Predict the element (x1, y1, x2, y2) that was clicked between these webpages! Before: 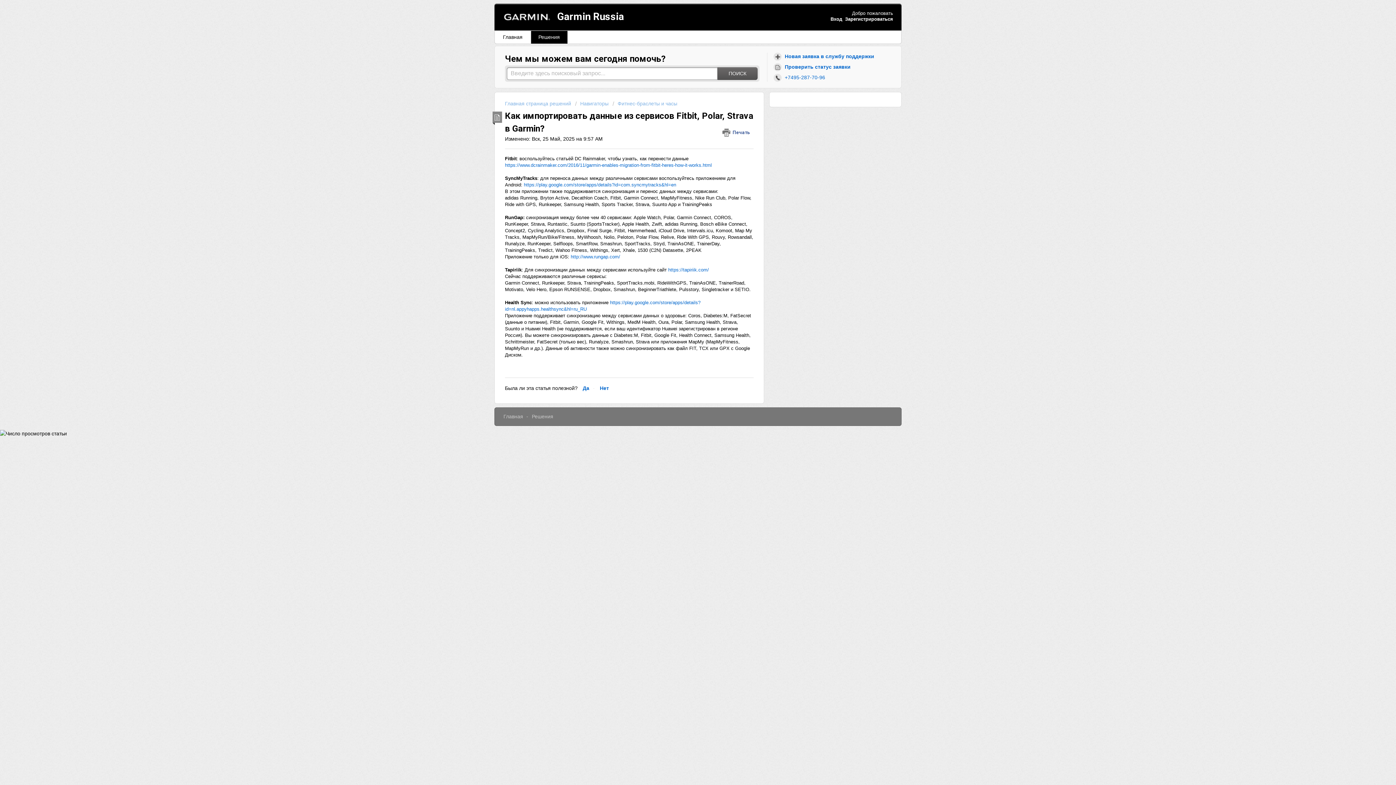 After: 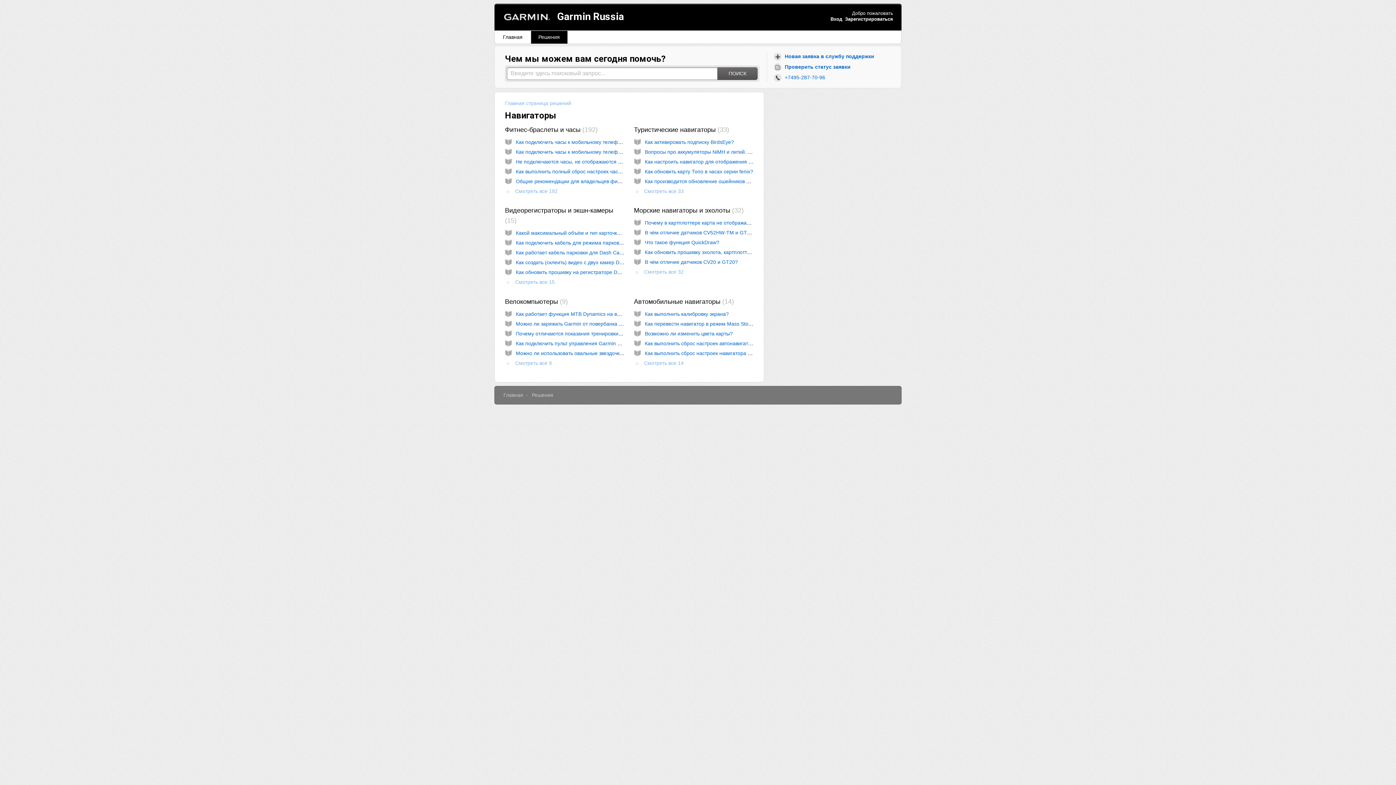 Action: bbox: (575, 100, 608, 106) label: Навигаторы